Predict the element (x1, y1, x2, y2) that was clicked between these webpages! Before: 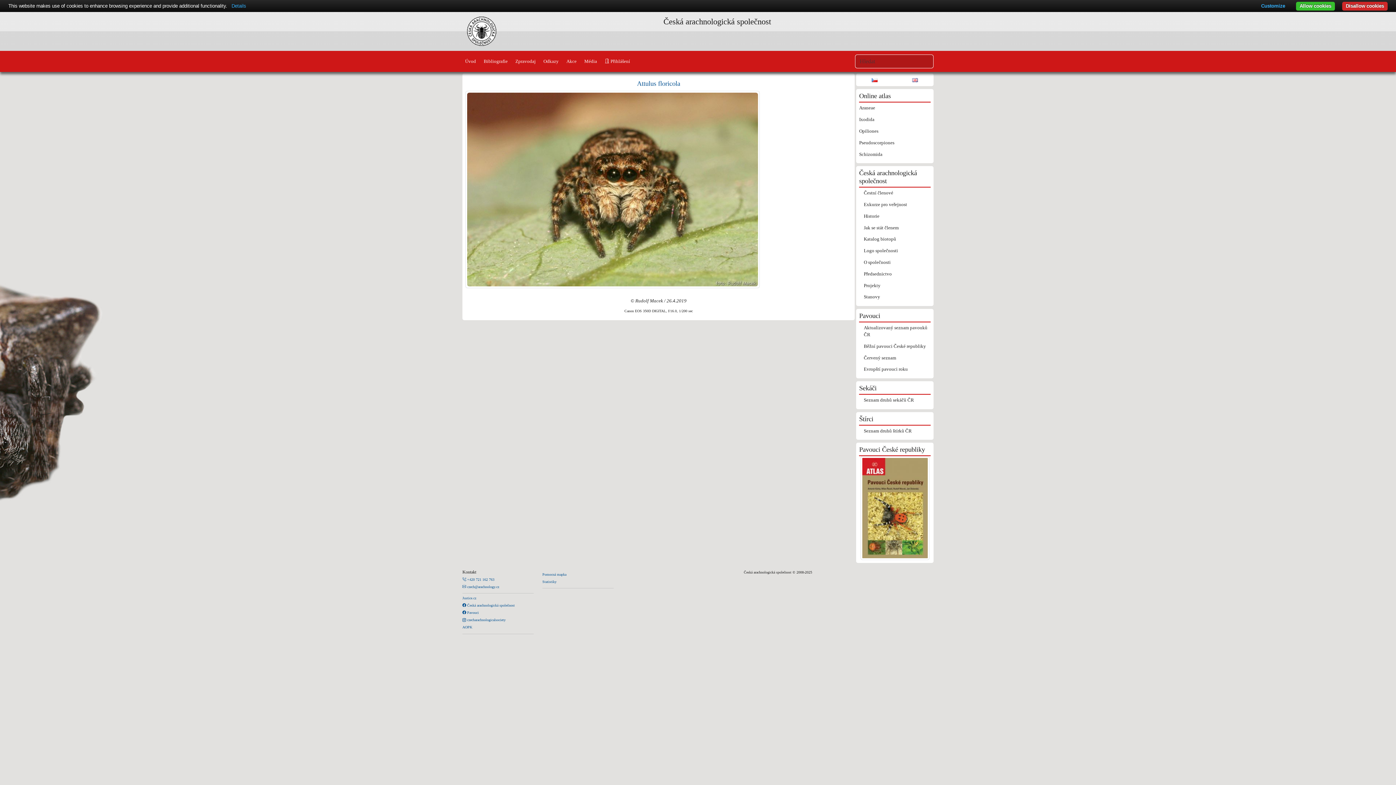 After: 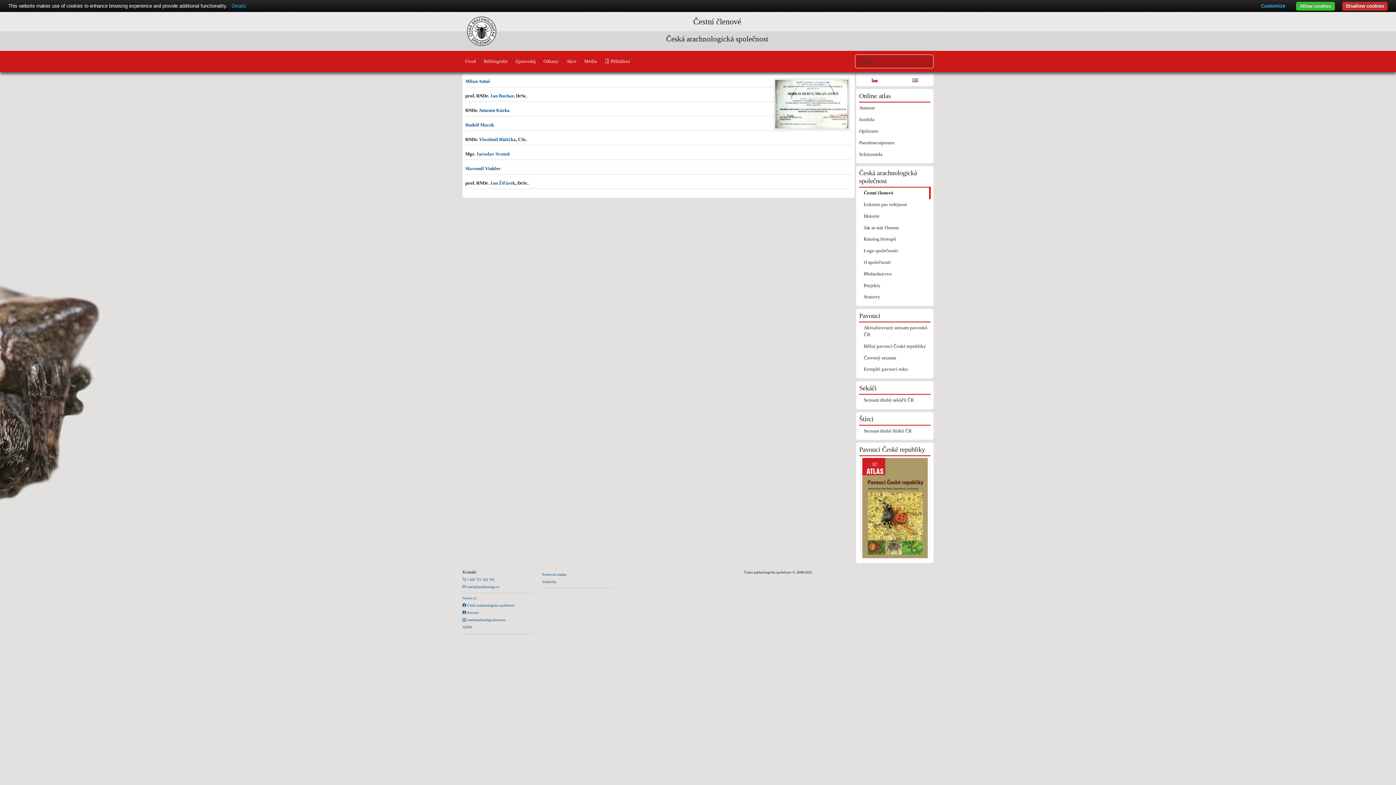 Action: label: Čestní členové bbox: (864, 187, 930, 199)